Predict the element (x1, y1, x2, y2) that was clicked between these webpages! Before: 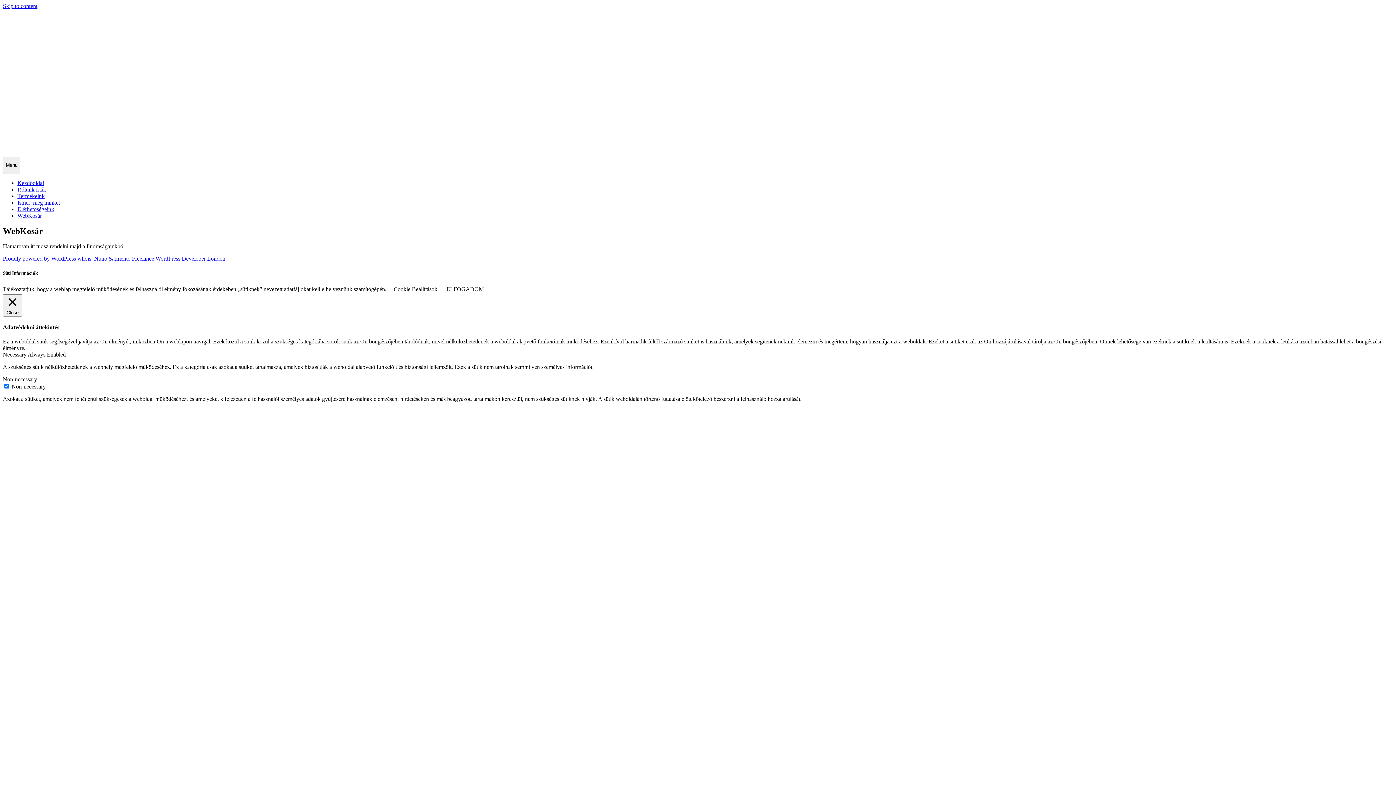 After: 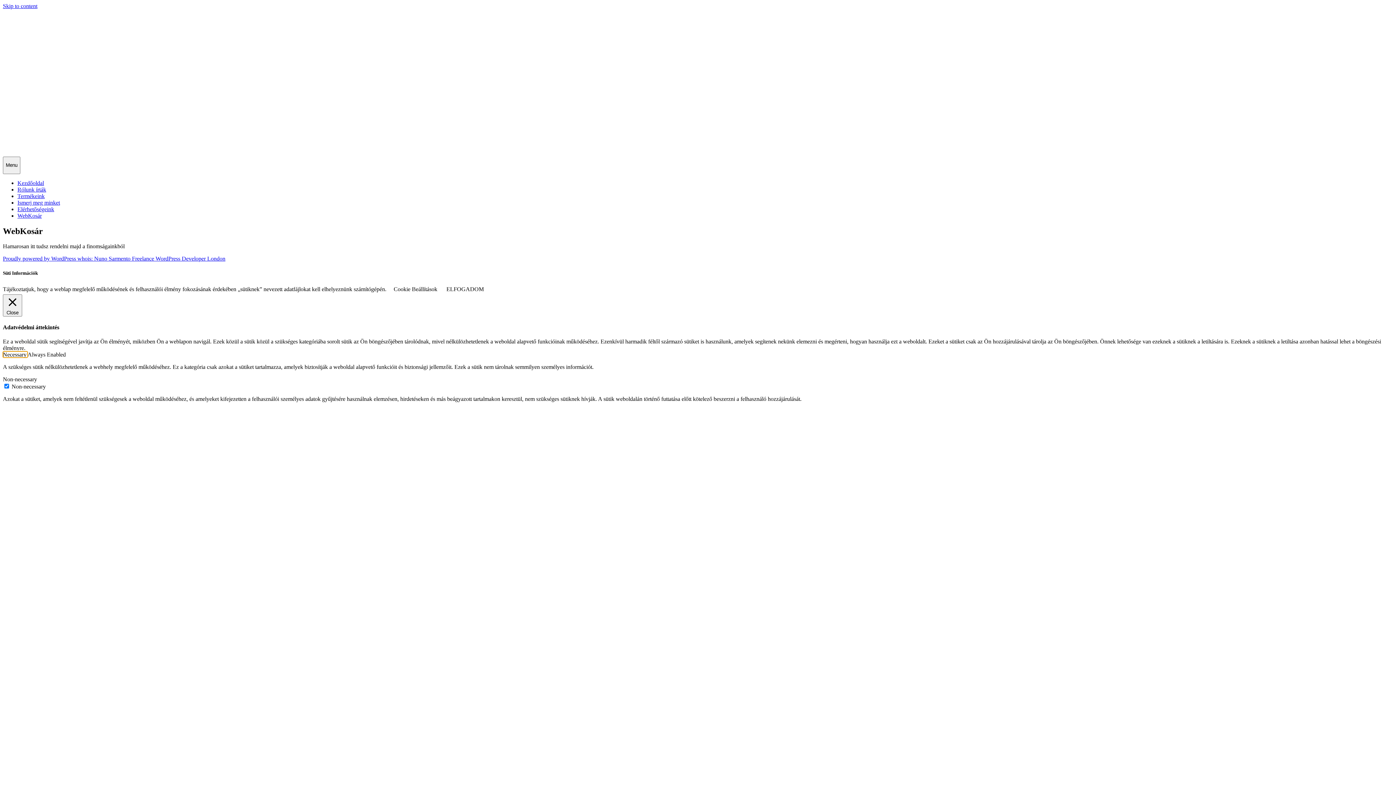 Action: label: Necessary  bbox: (2, 351, 27, 357)